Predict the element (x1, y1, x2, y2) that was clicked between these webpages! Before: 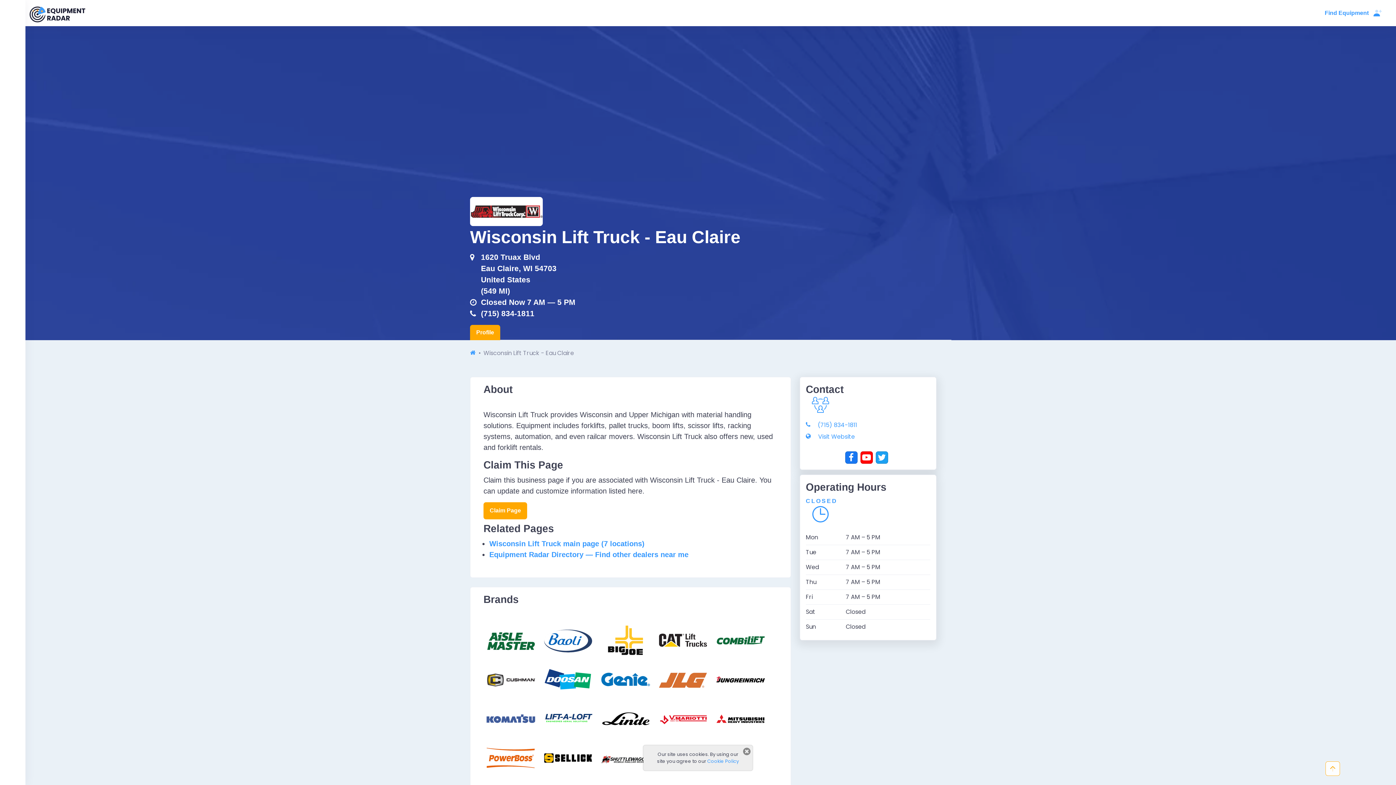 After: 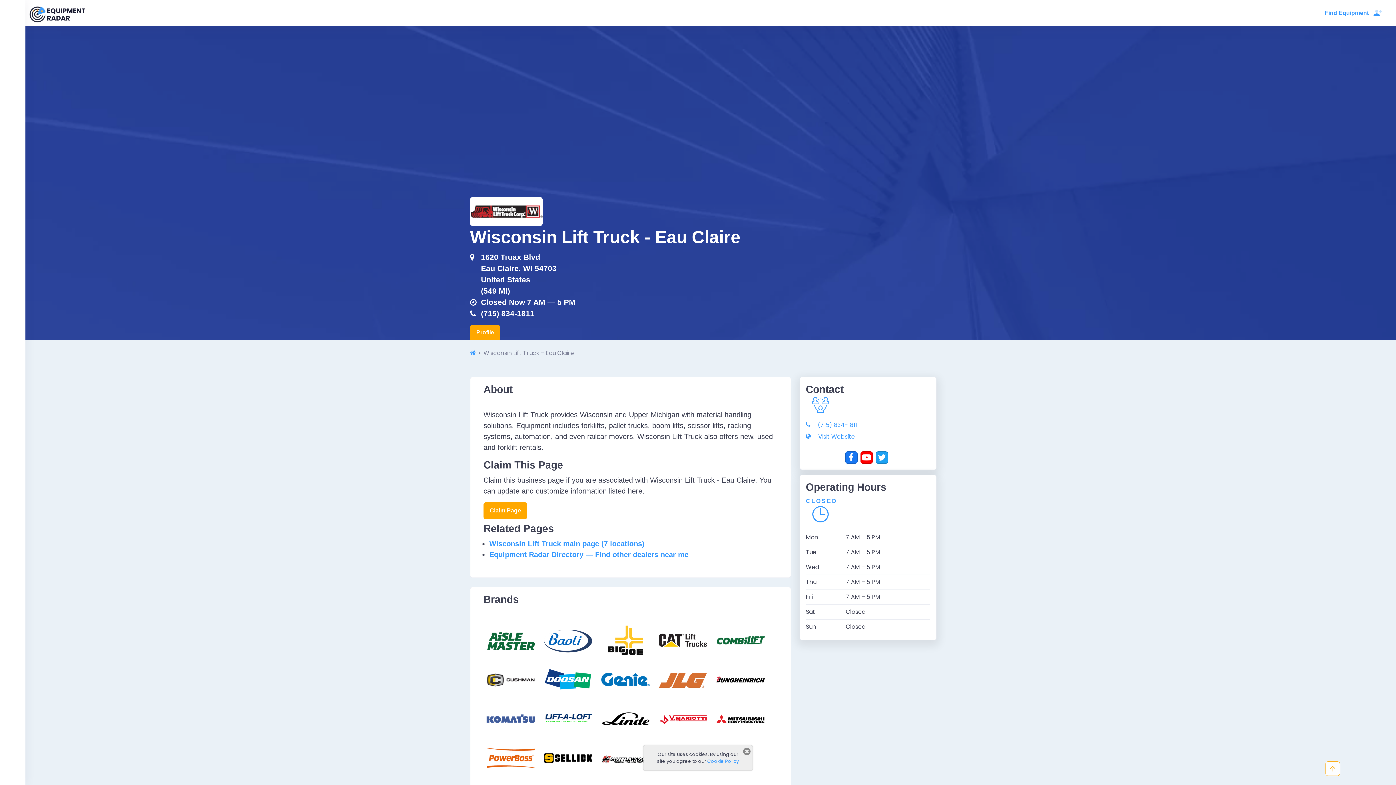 Action: label: United States bbox: (470, 274, 740, 285)